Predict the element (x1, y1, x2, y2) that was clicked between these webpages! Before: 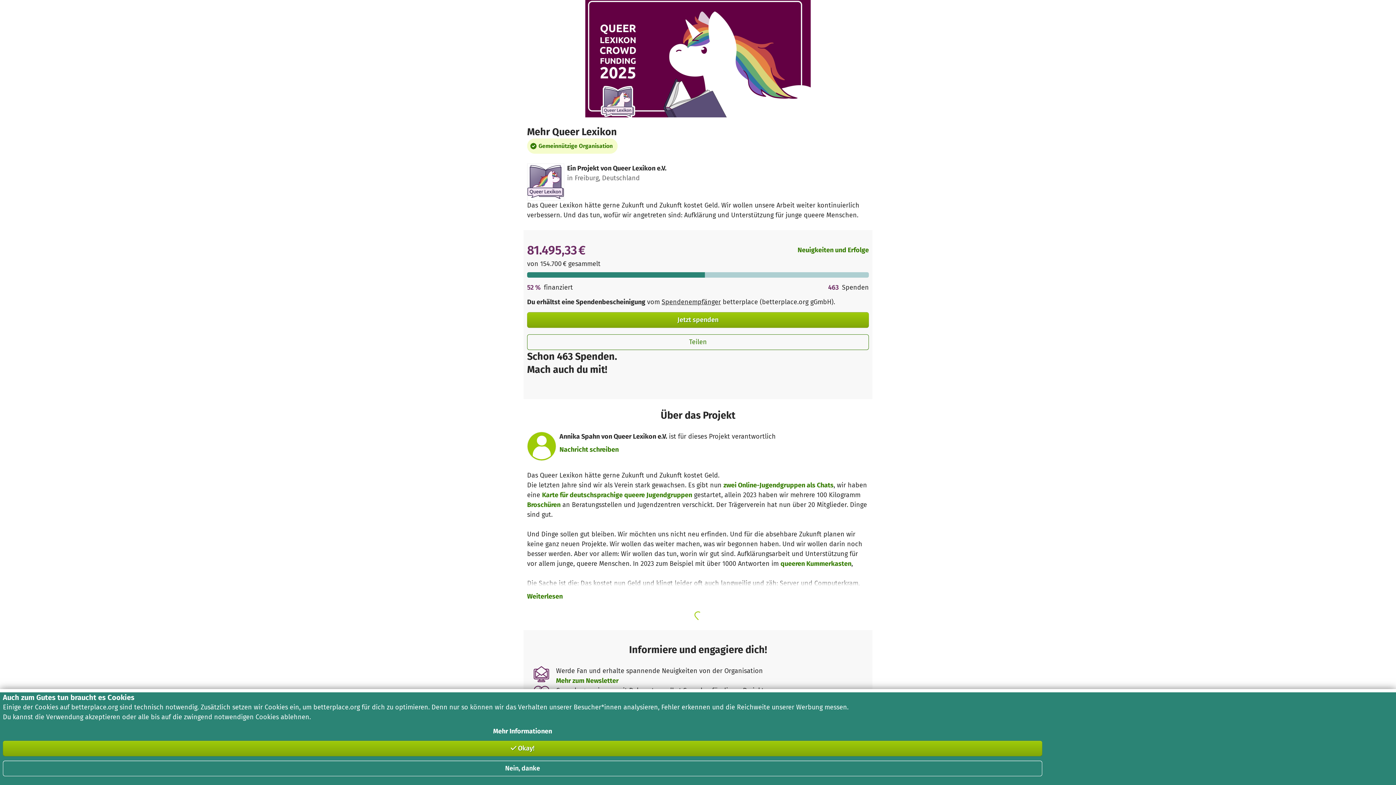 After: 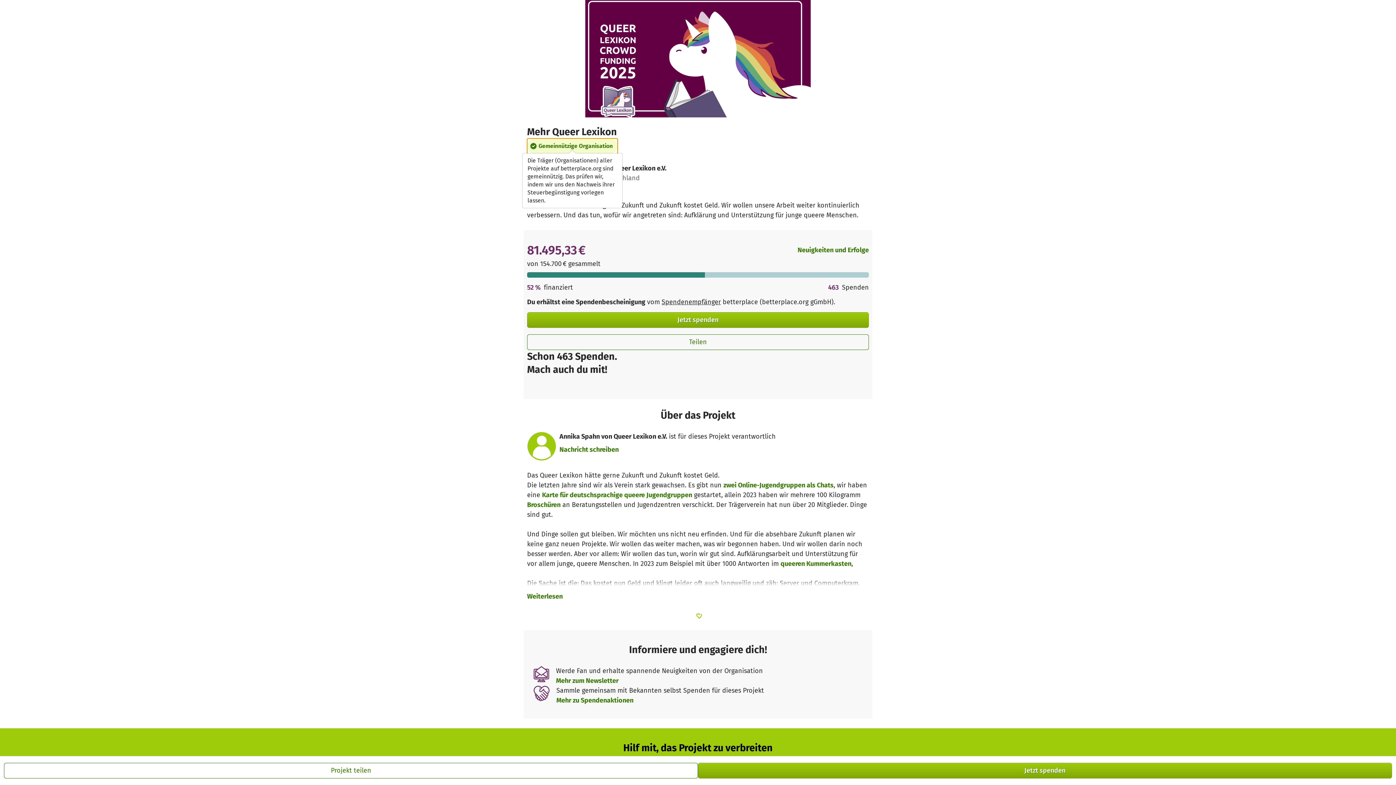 Action: bbox: (527, 138, 617, 153) label: Gemeinnützige Organisation